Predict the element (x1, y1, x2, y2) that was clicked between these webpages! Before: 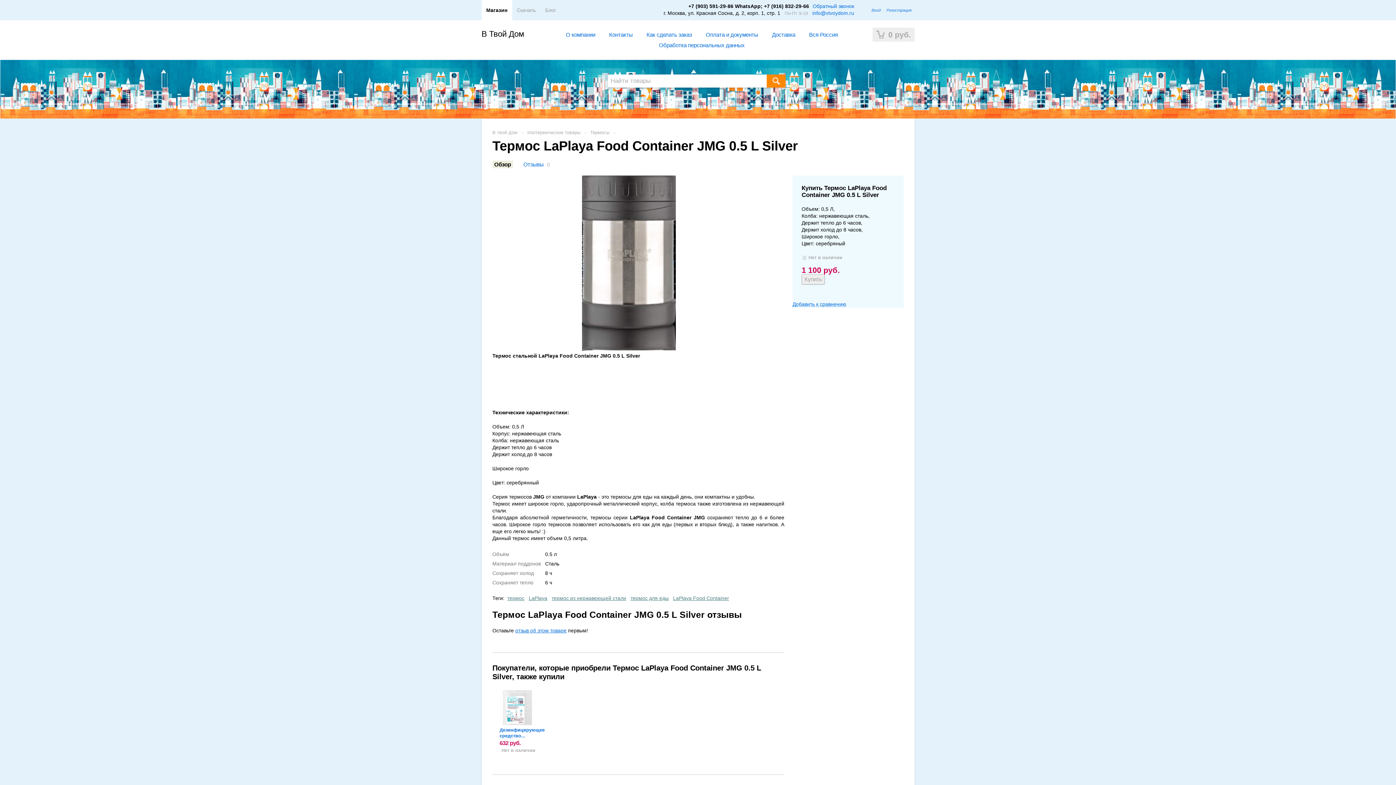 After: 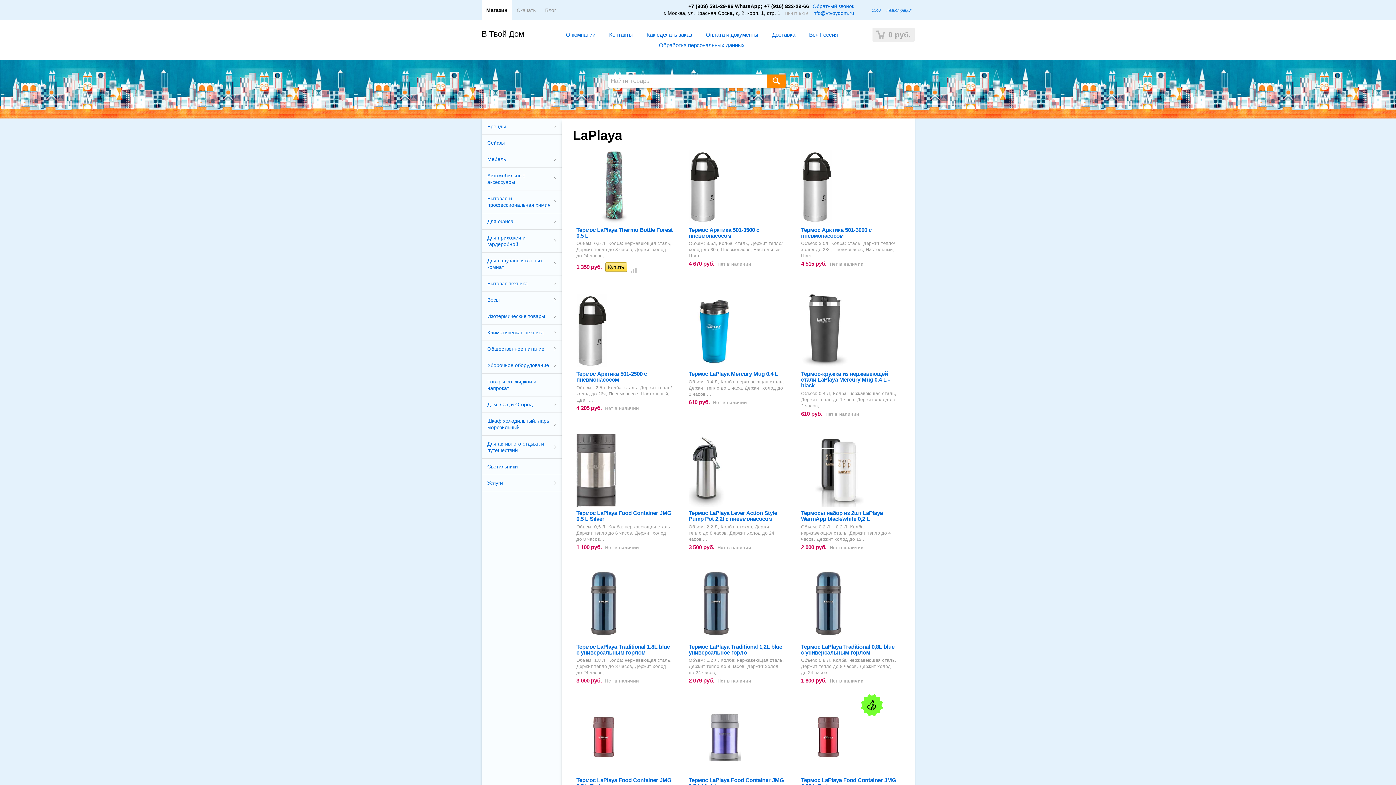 Action: label: LaPlaya bbox: (527, 595, 548, 601)